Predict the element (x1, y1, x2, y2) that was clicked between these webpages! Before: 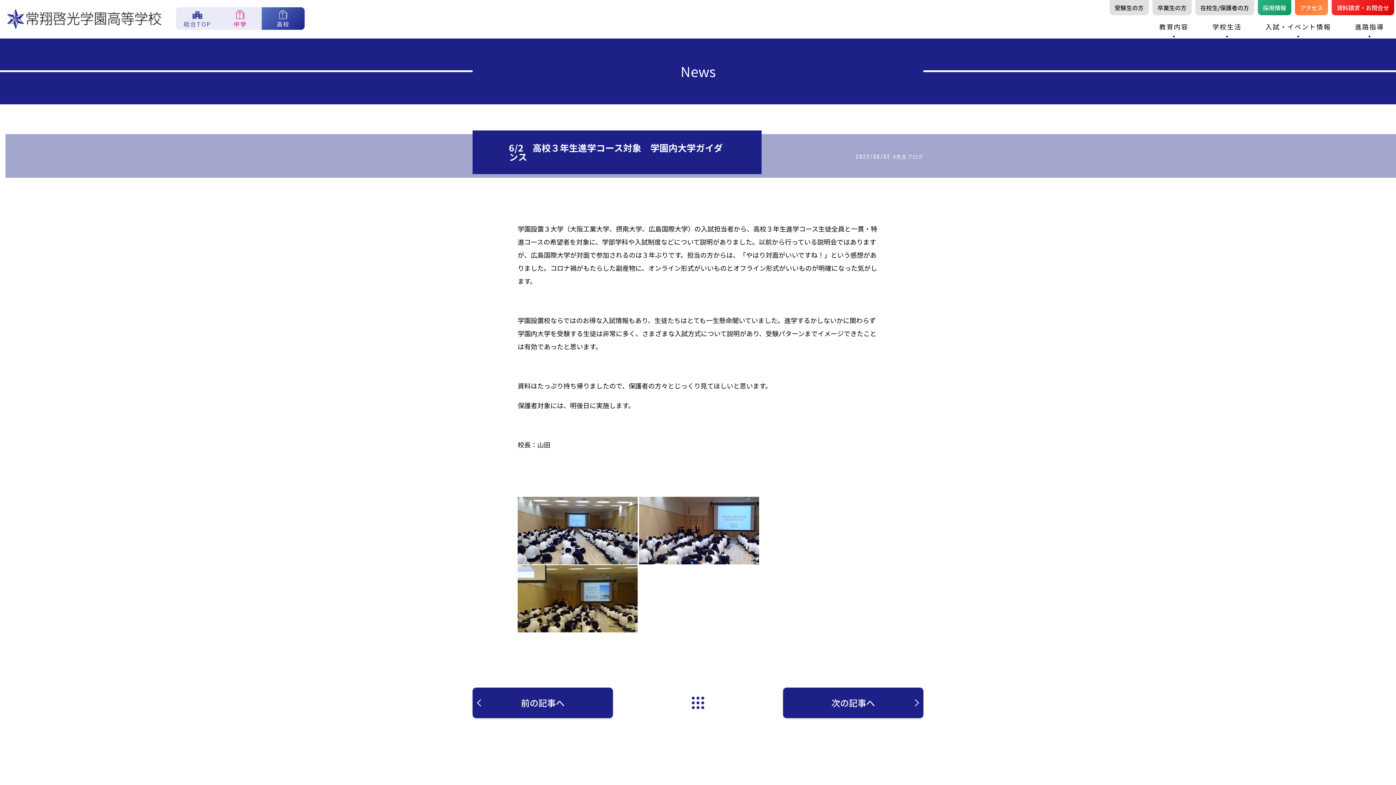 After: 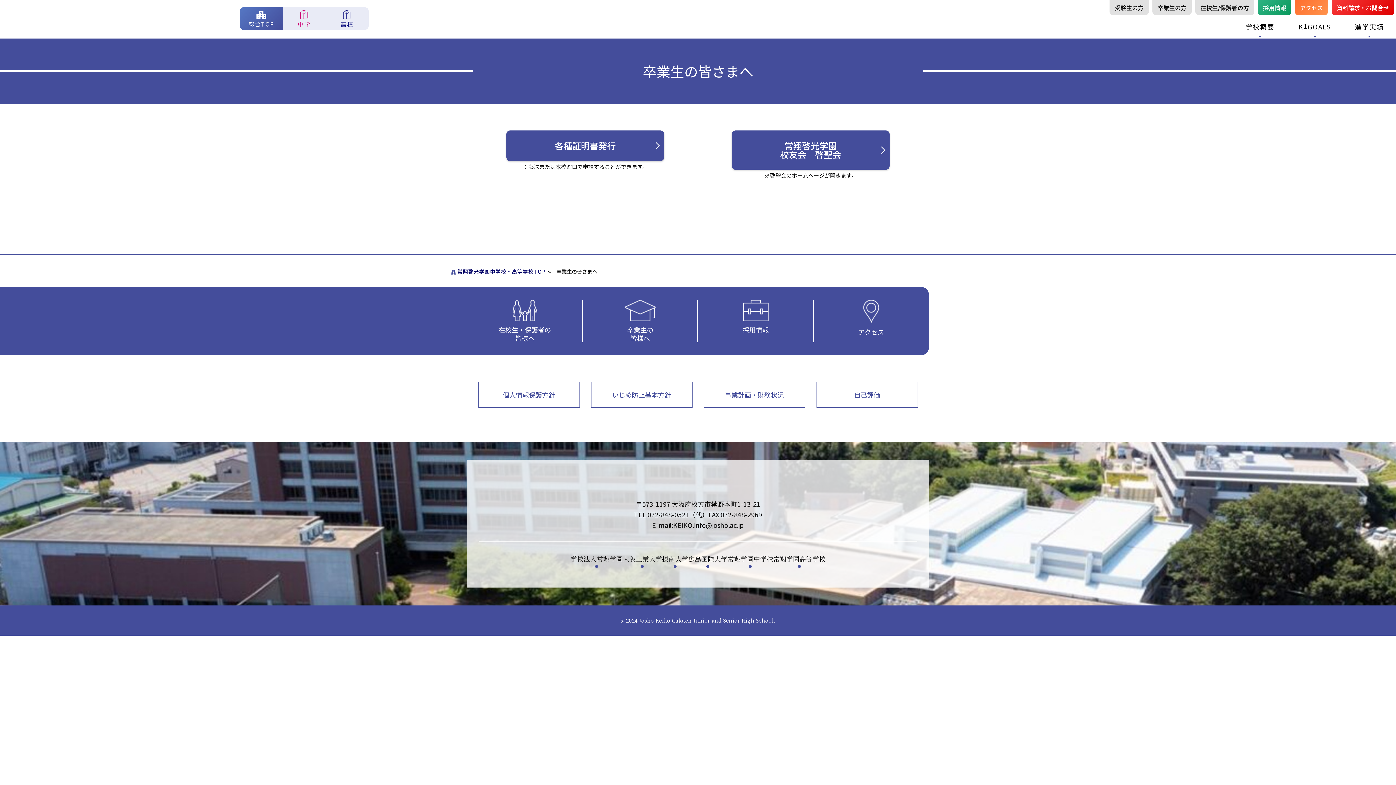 Action: bbox: (1152, 0, 1192, 15) label: 卒業生の方